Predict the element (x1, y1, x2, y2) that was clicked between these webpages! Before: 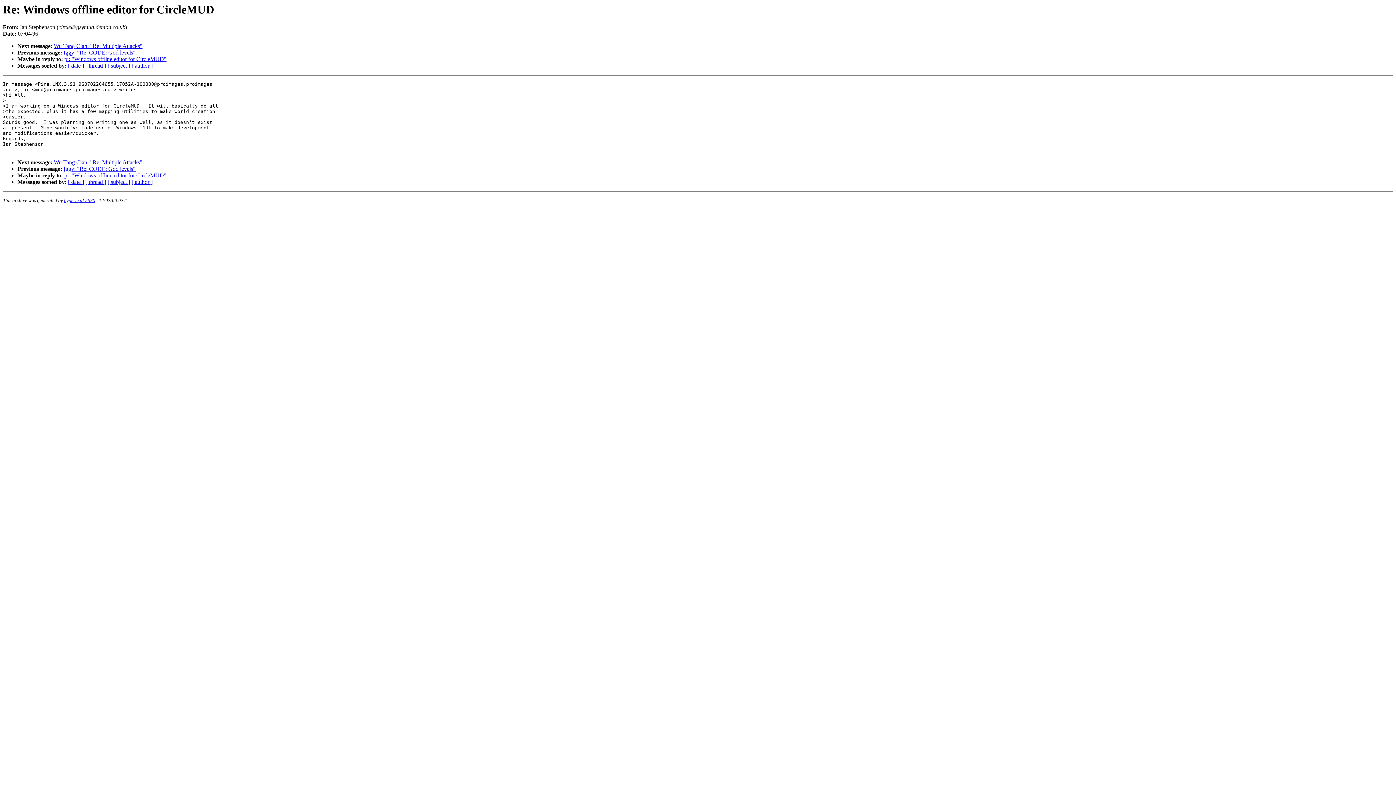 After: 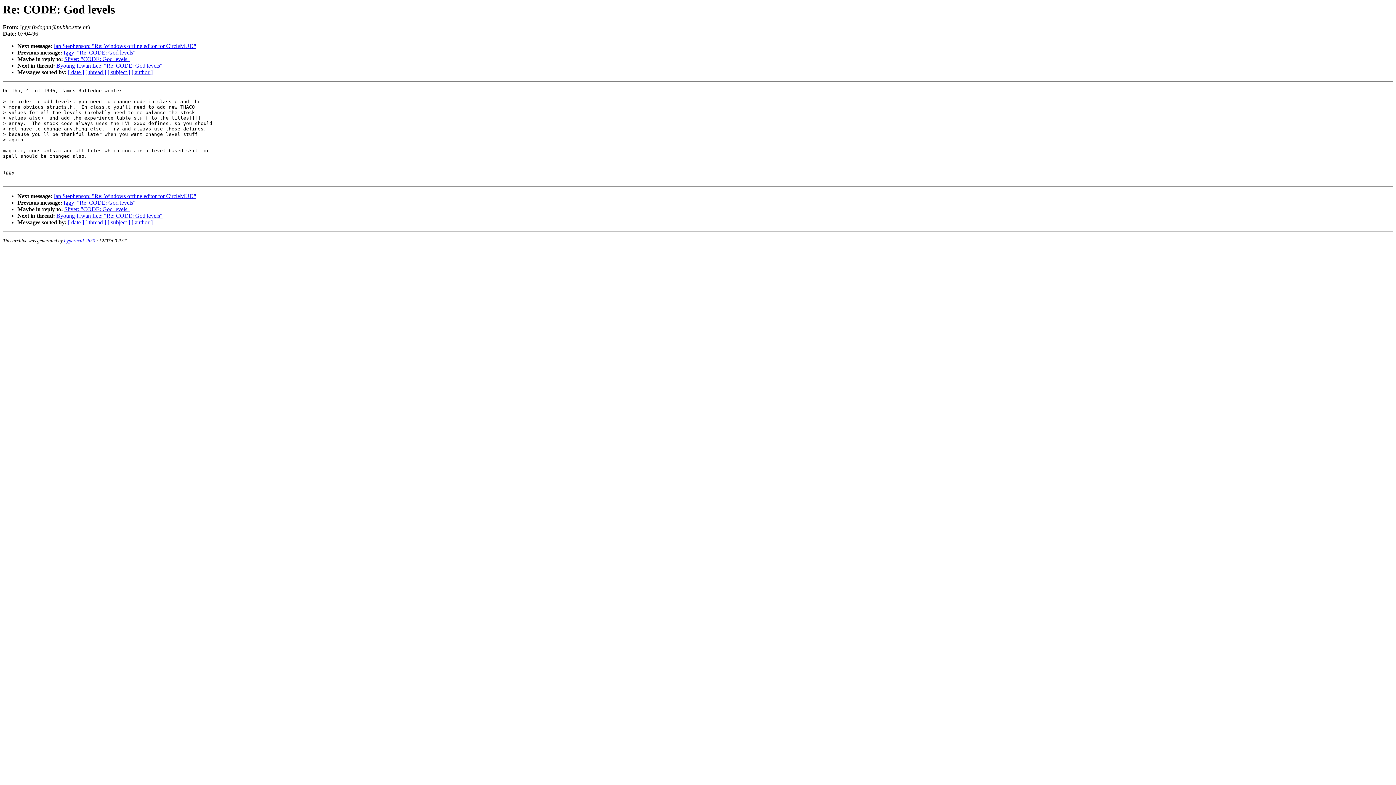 Action: label: Iggy: "Re: CODE: God levels" bbox: (63, 165, 135, 172)